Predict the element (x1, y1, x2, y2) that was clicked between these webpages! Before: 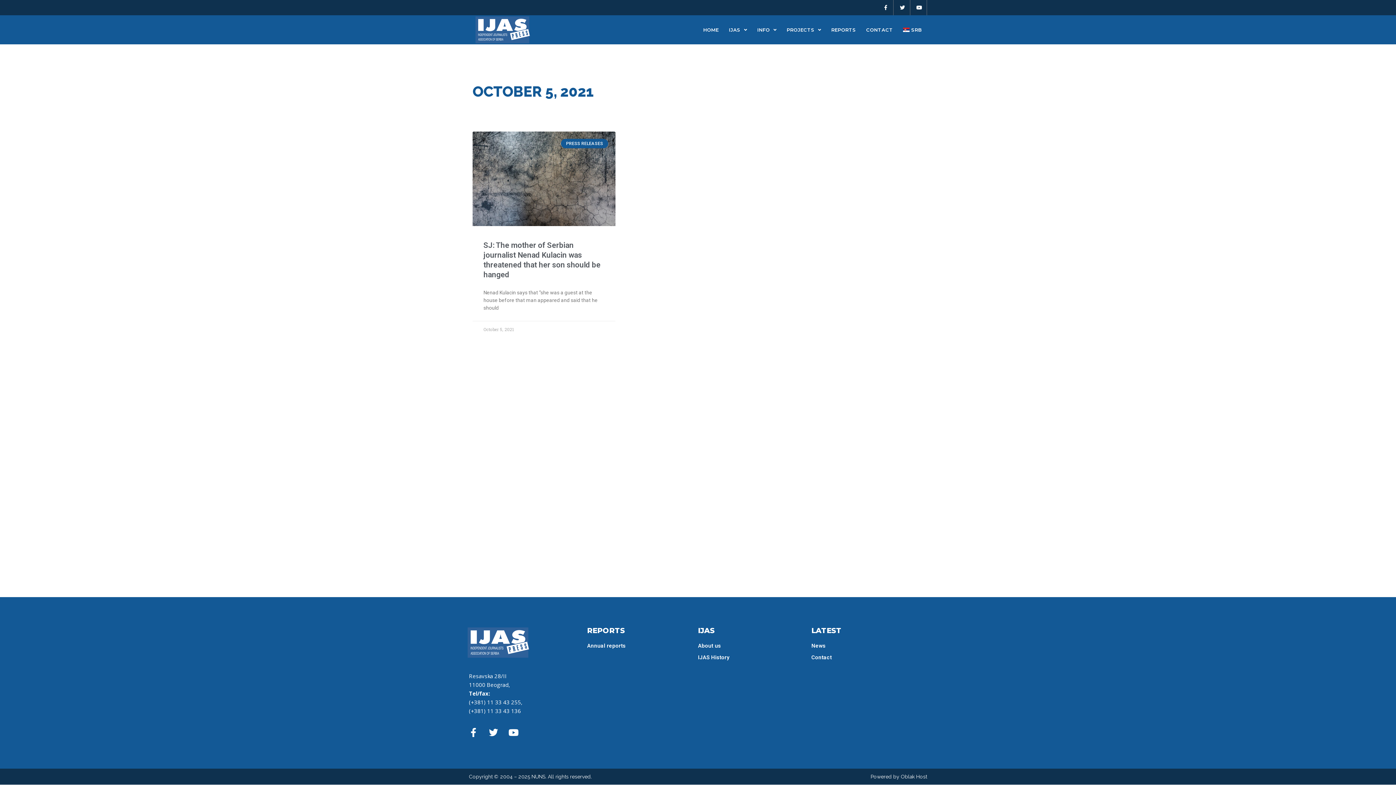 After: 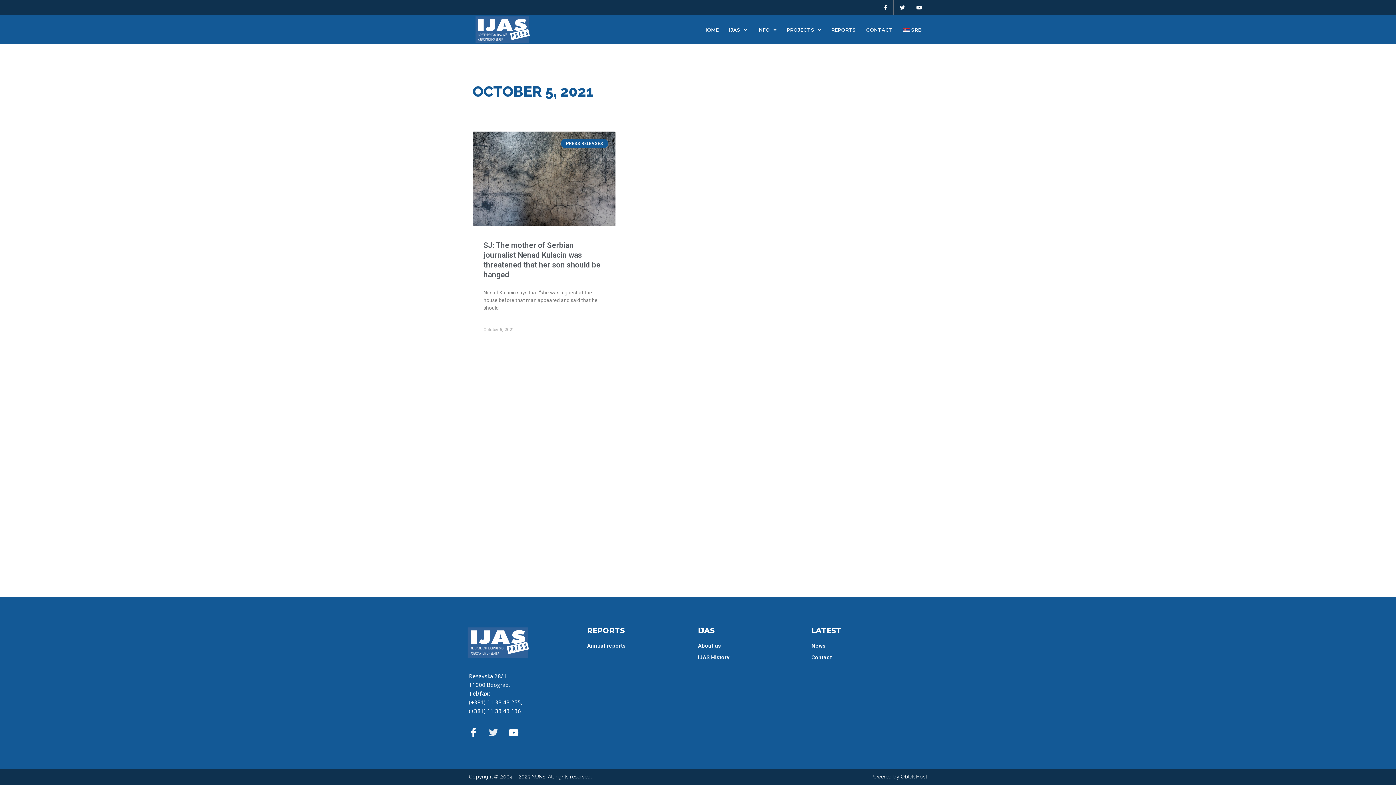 Action: label: Twitter bbox: (489, 728, 498, 737)